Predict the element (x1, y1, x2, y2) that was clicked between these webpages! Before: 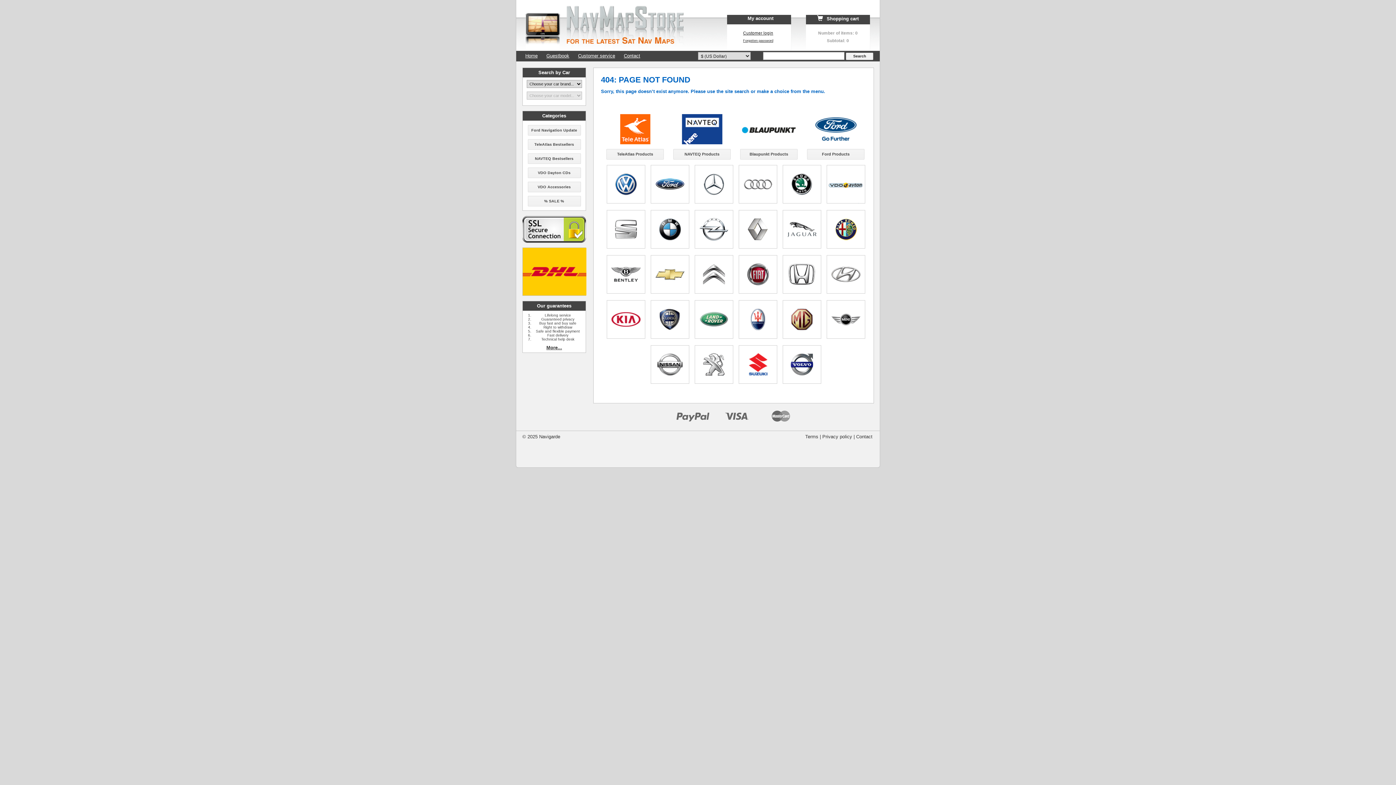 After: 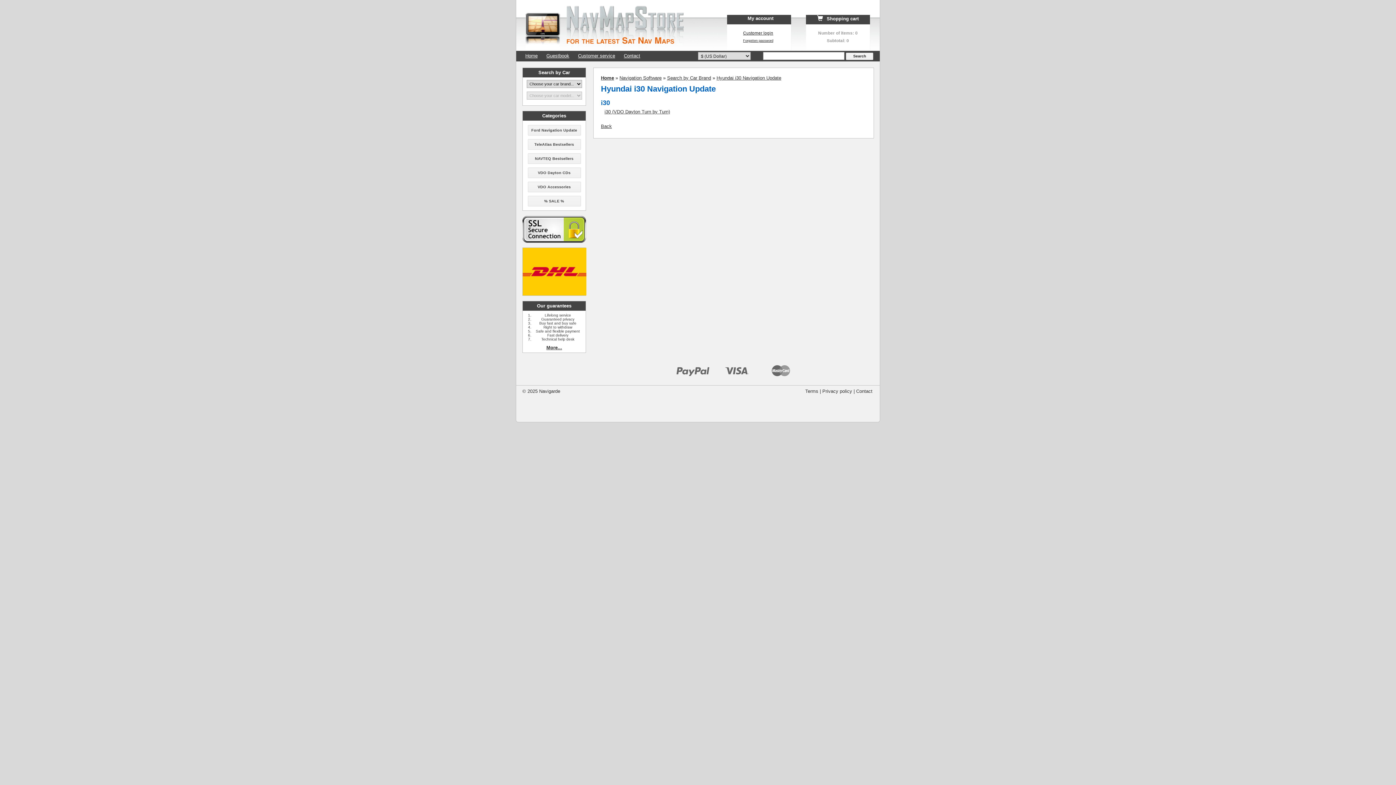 Action: bbox: (822, 295, 866, 300)